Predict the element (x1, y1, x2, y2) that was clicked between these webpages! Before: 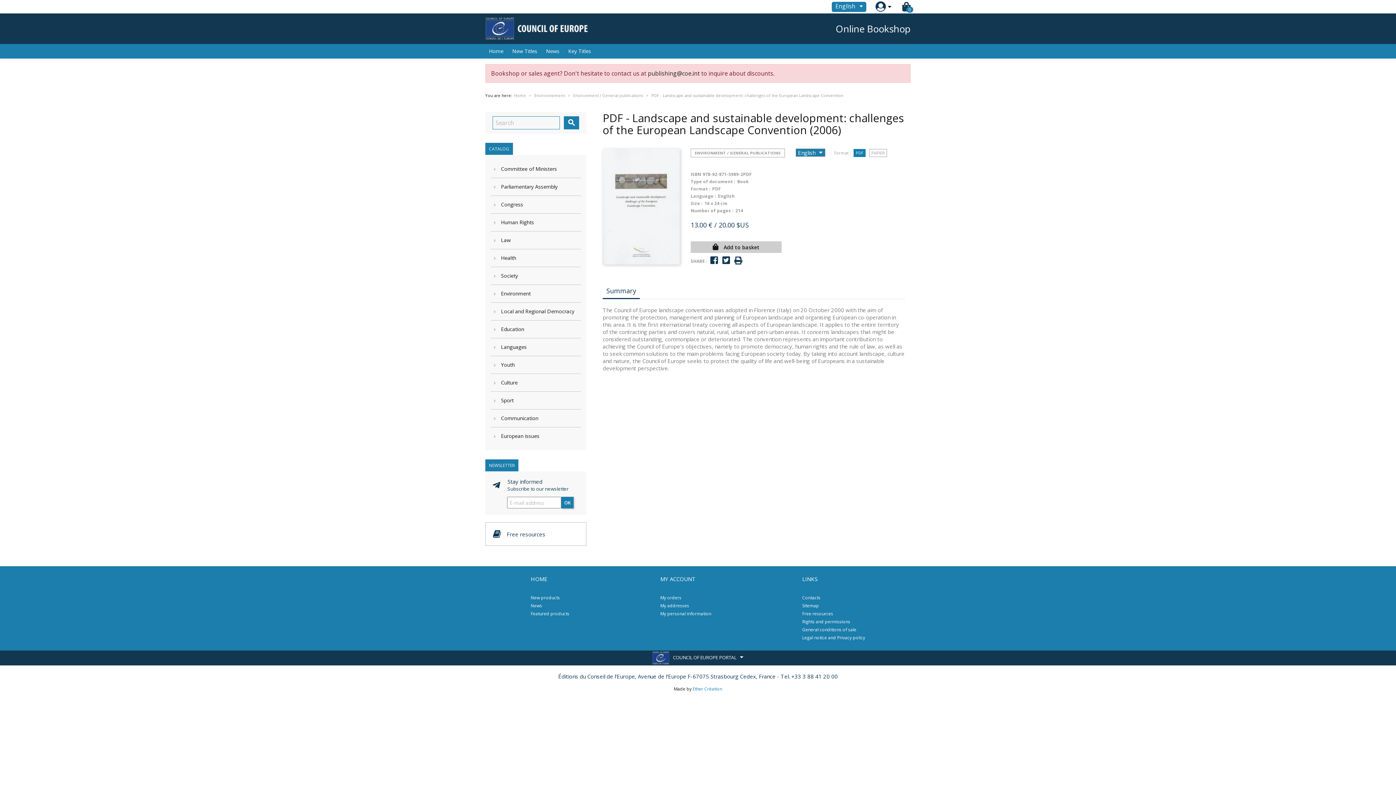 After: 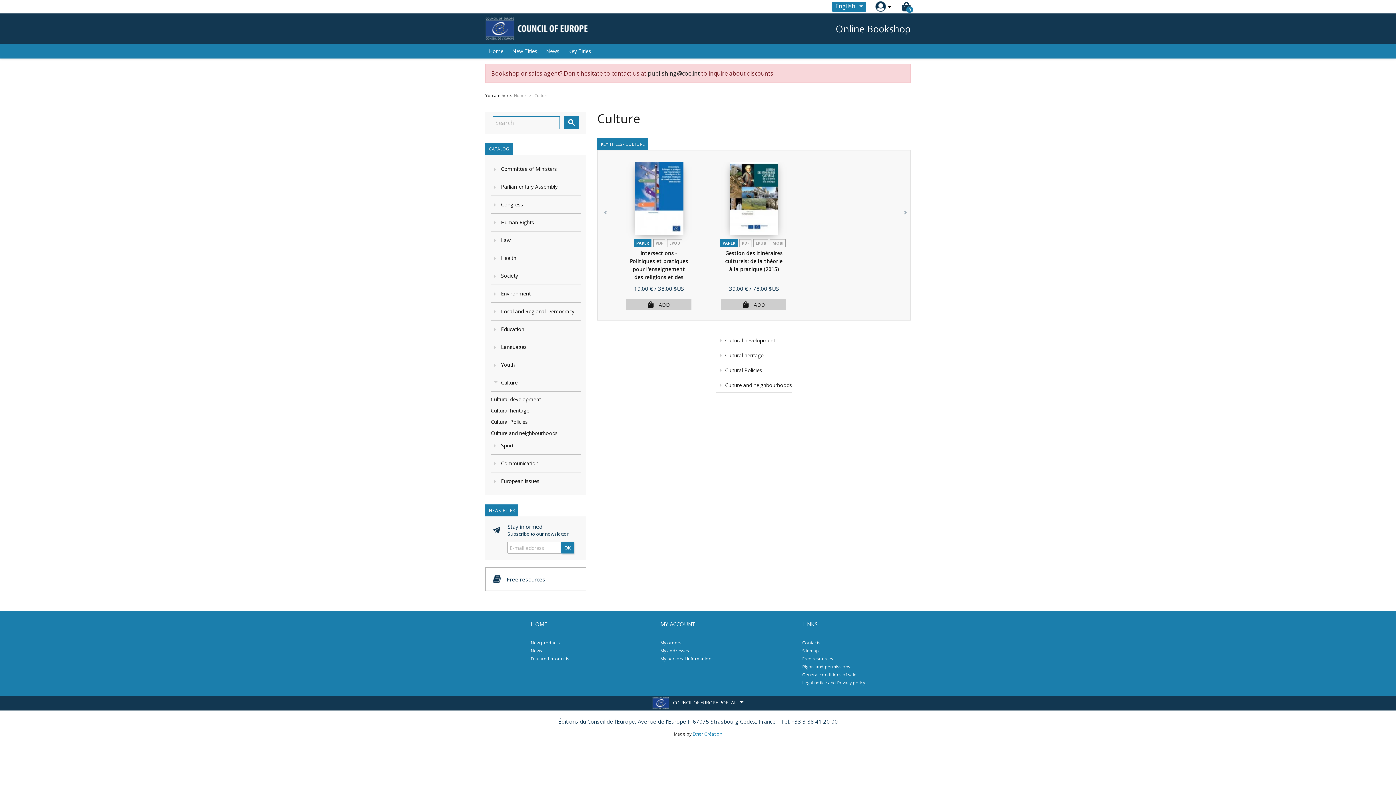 Action: bbox: (490, 374, 581, 392) label: Culture